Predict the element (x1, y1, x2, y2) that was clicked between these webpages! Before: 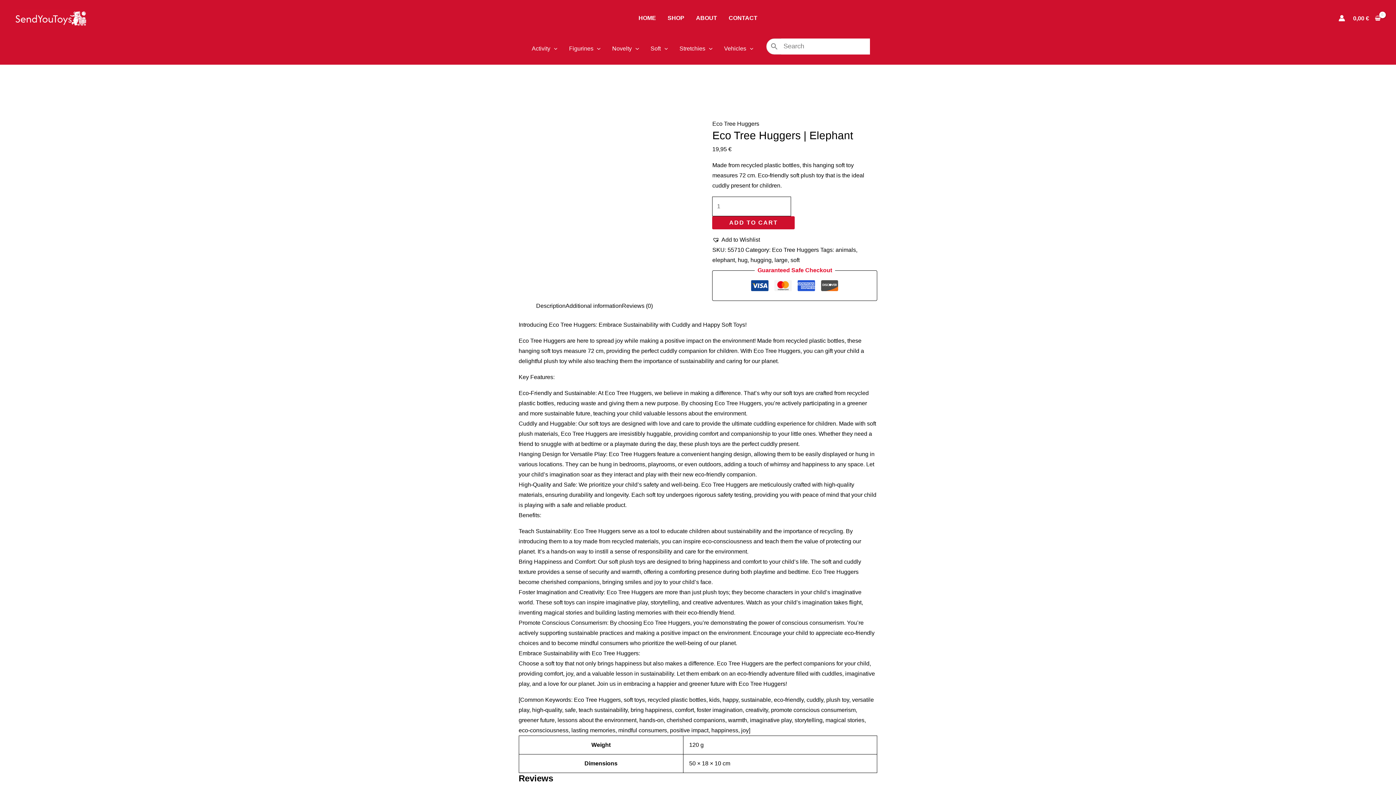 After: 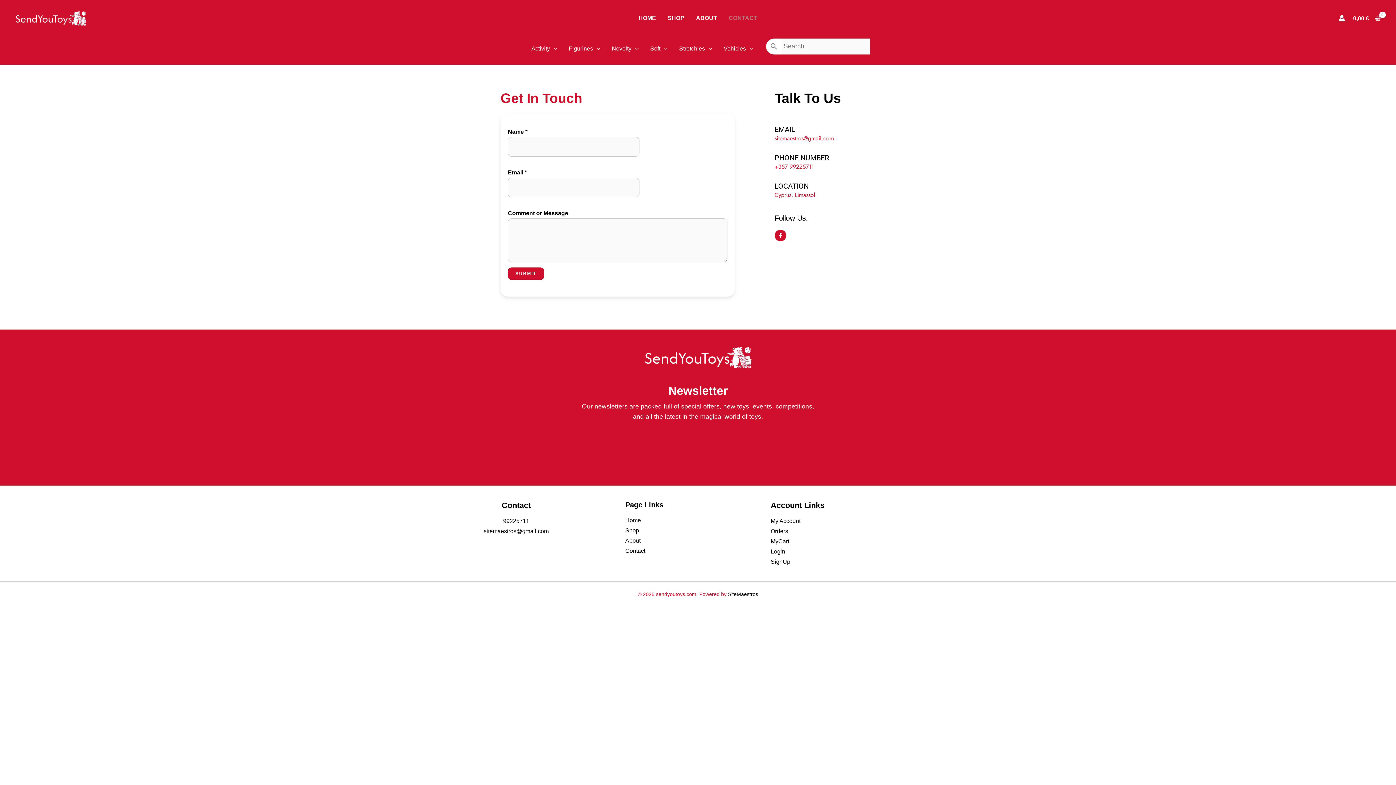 Action: label: CONTACT bbox: (723, 7, 763, 29)